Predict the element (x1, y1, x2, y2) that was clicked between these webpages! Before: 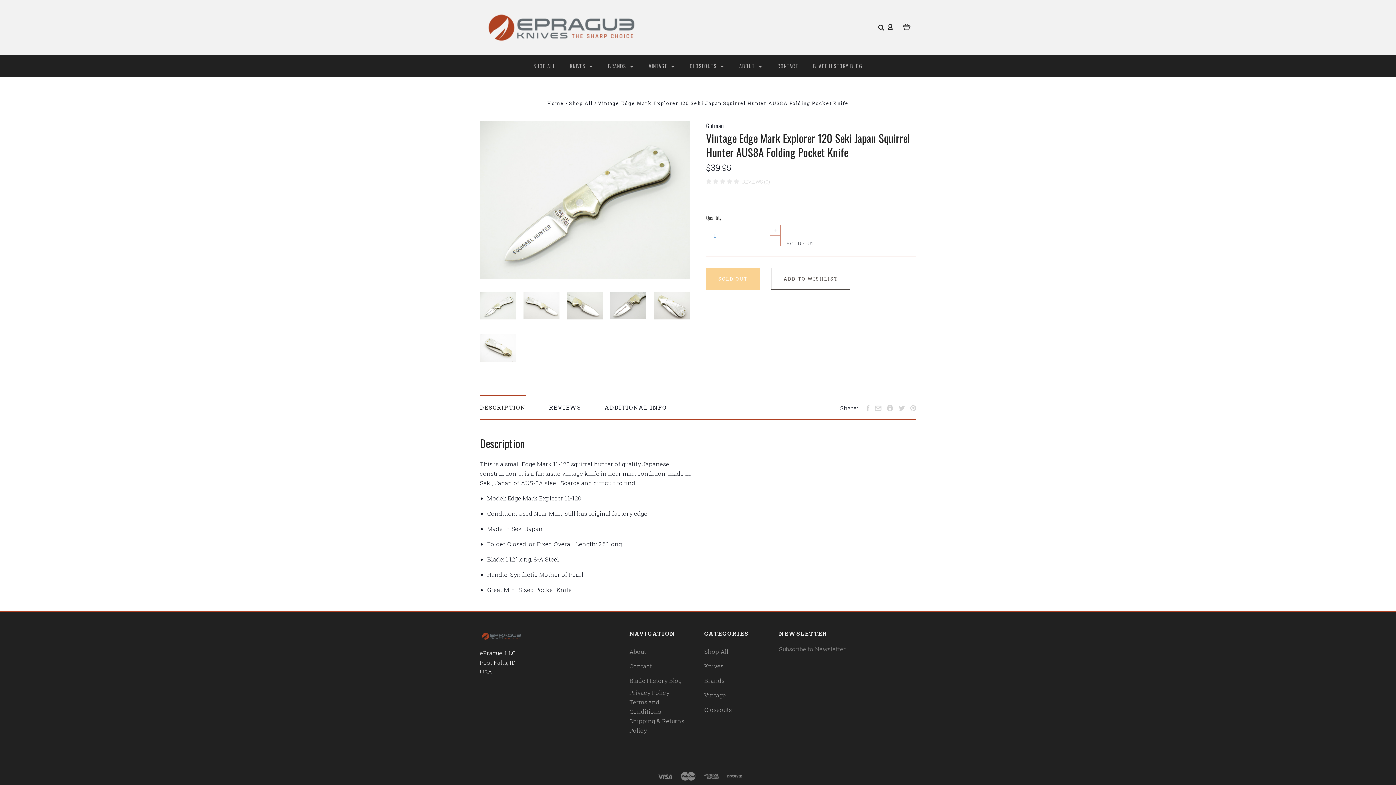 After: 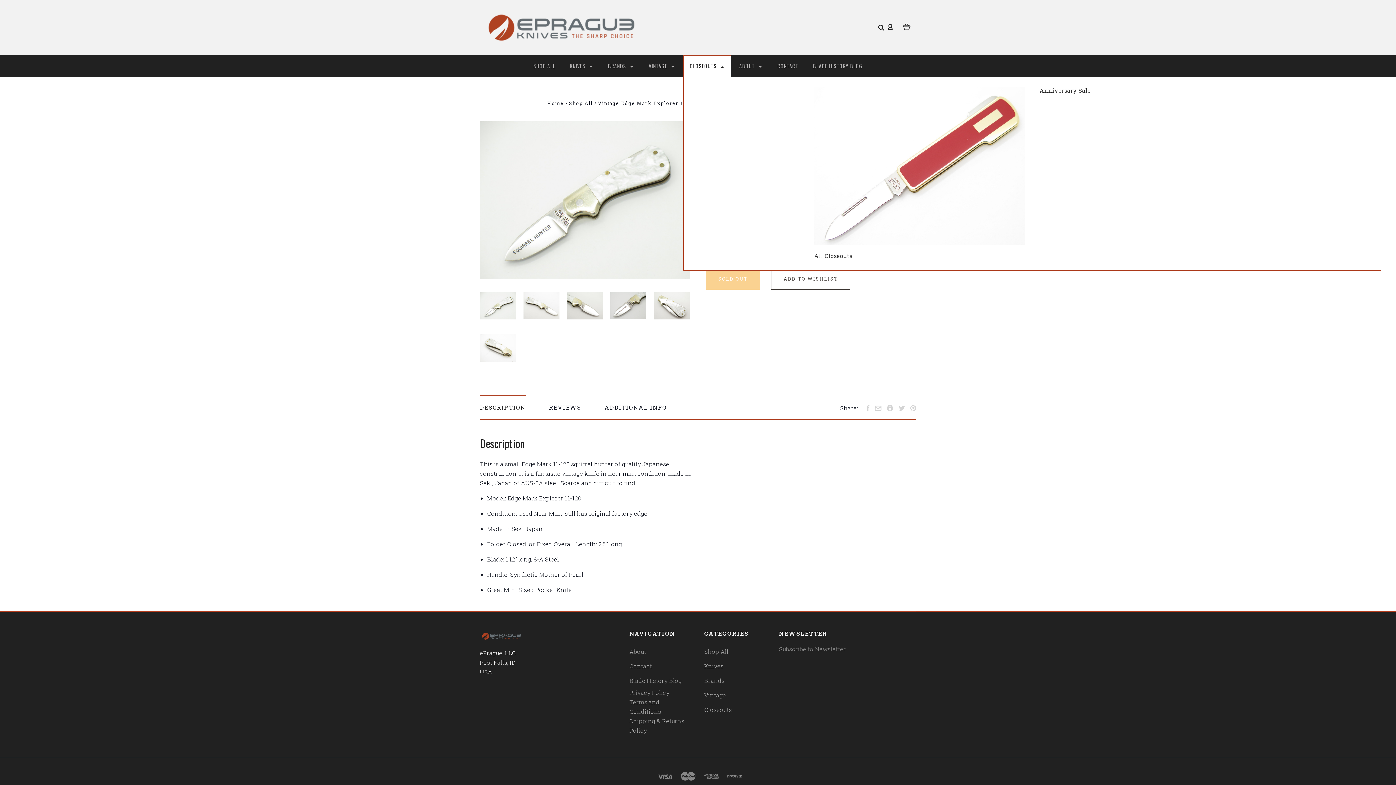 Action: bbox: (683, 55, 731, 77) label: CLOSEOUTS 